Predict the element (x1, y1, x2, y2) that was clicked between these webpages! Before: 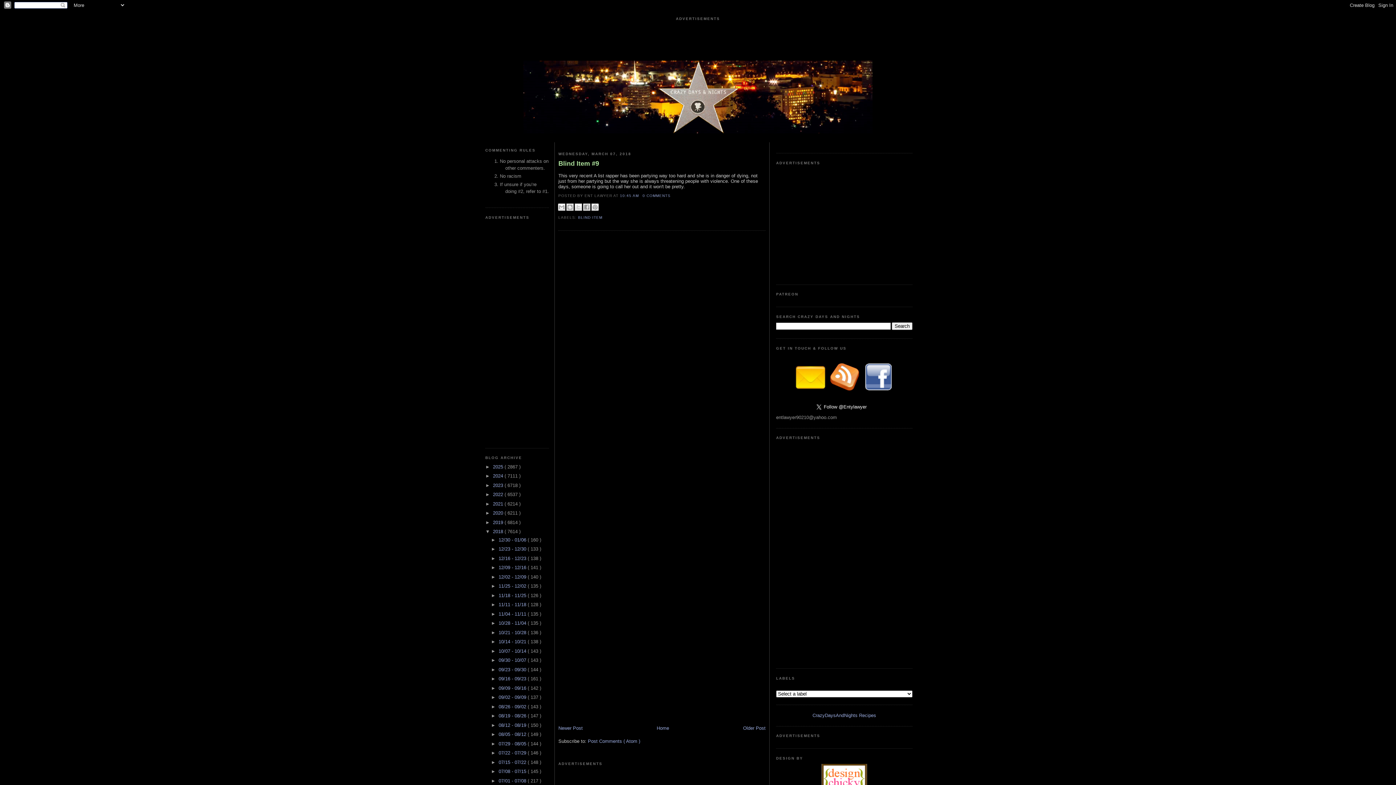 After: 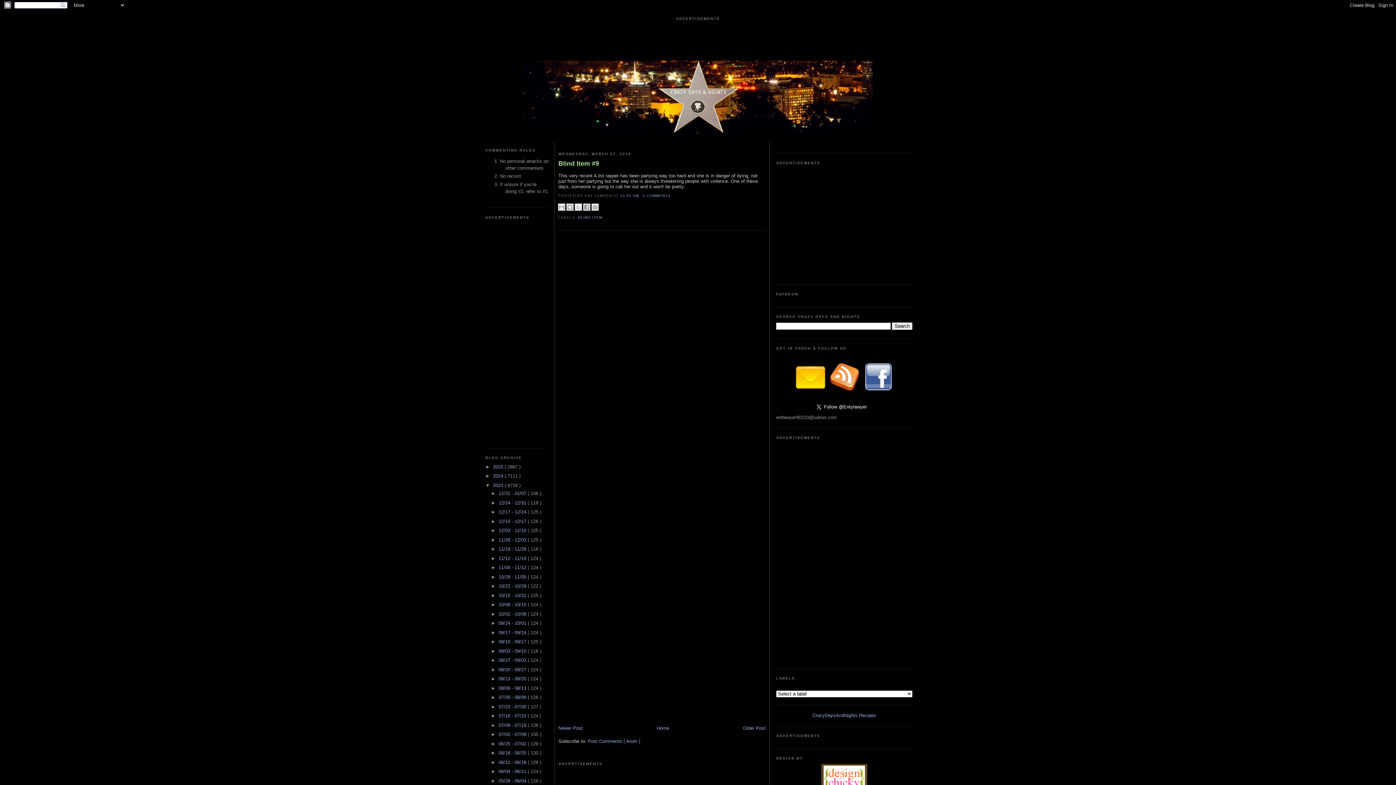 Action: label: ►   bbox: (485, 482, 493, 488)